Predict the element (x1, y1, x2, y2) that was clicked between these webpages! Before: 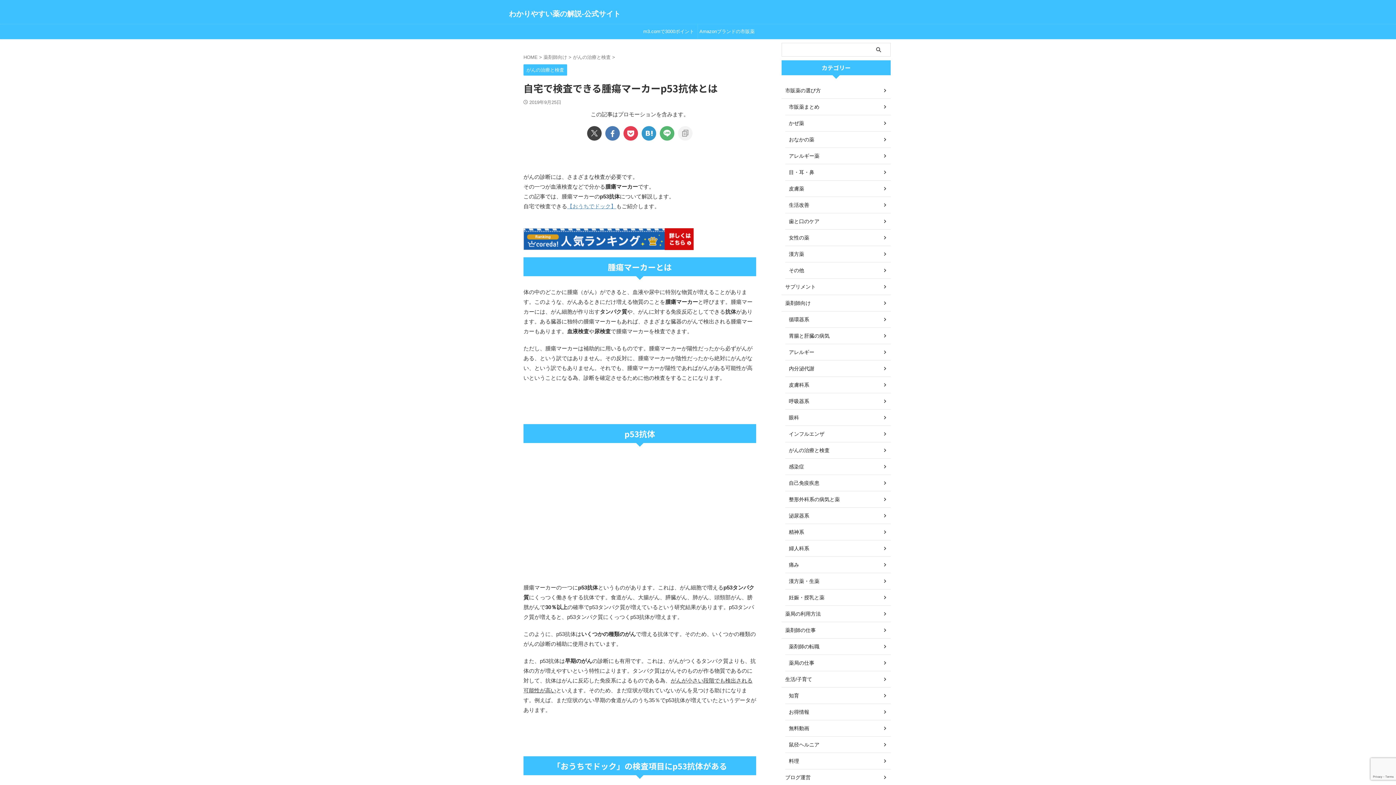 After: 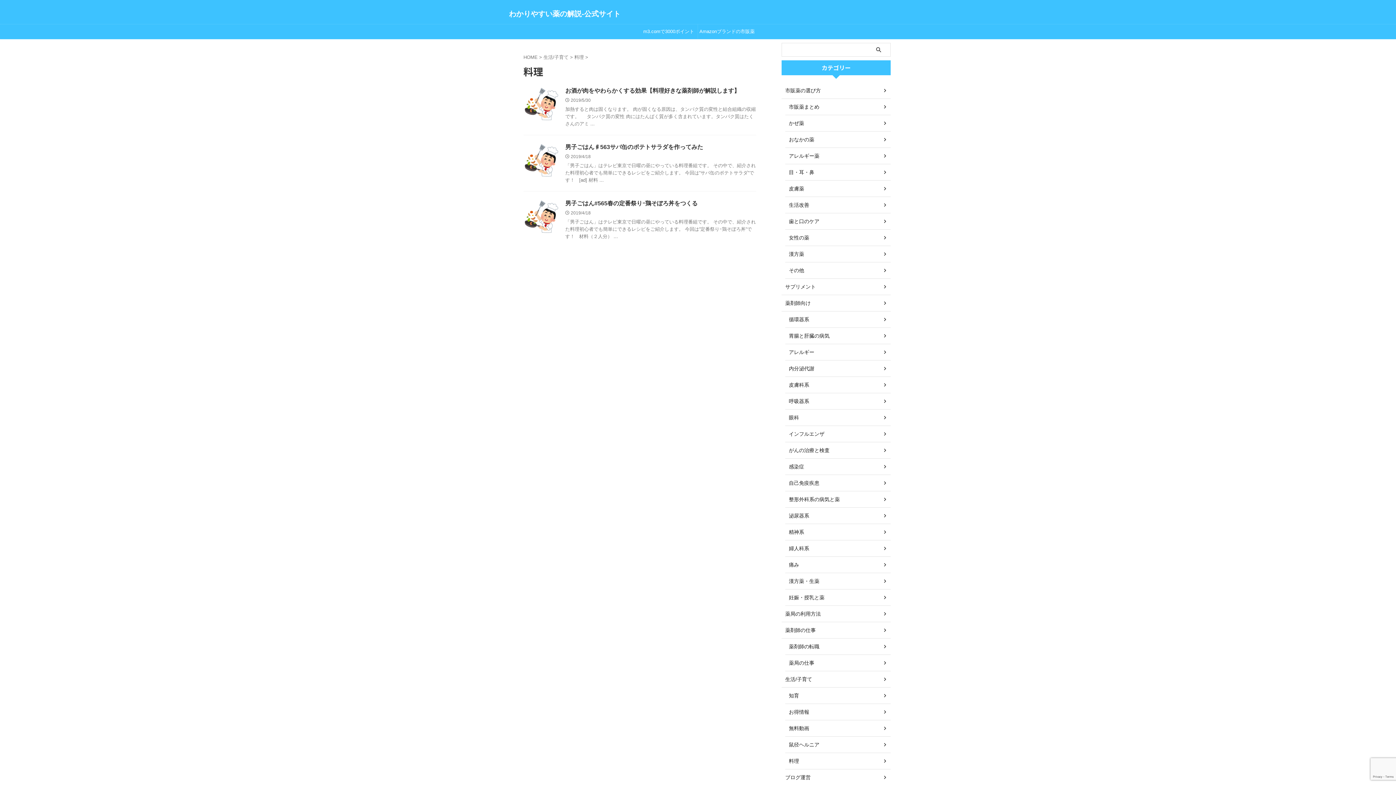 Action: bbox: (785, 753, 890, 769) label: 料理